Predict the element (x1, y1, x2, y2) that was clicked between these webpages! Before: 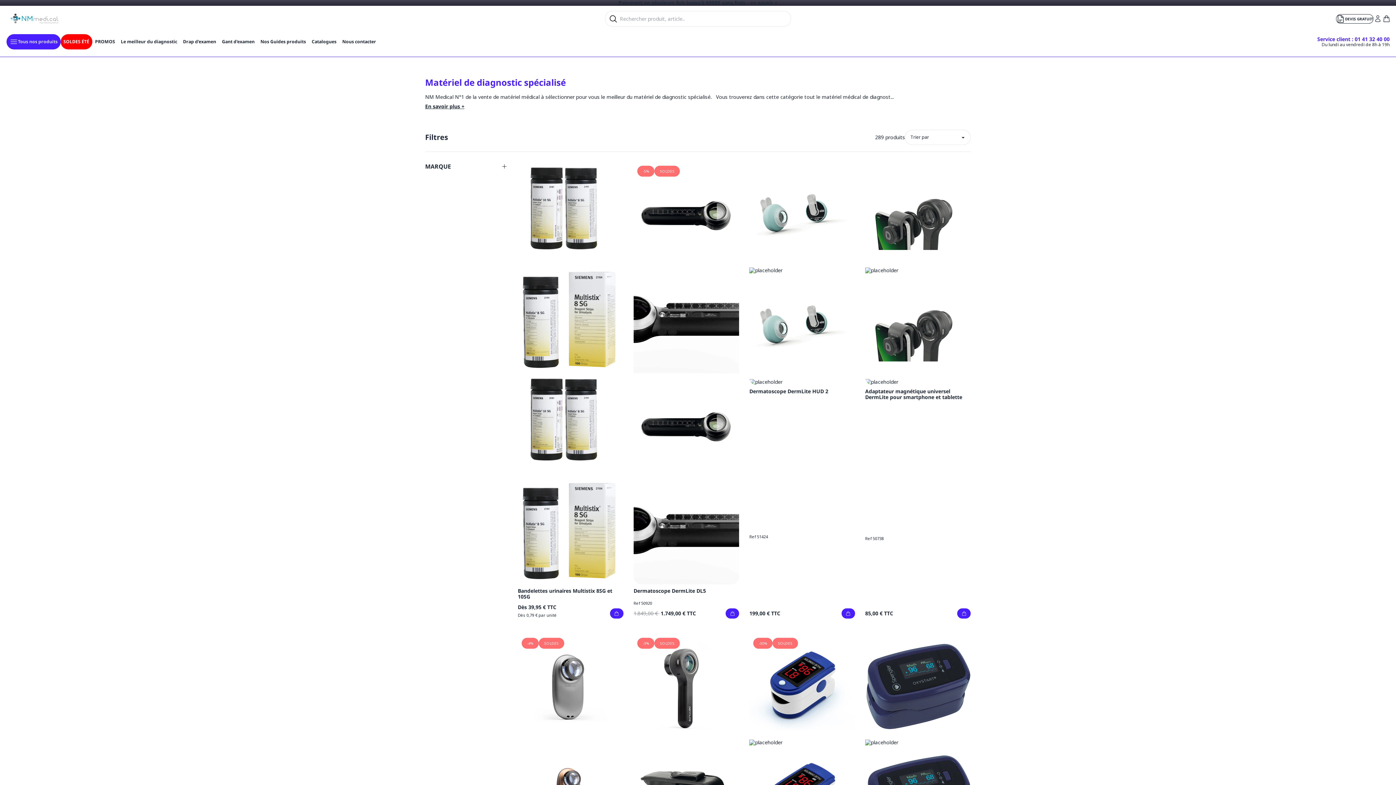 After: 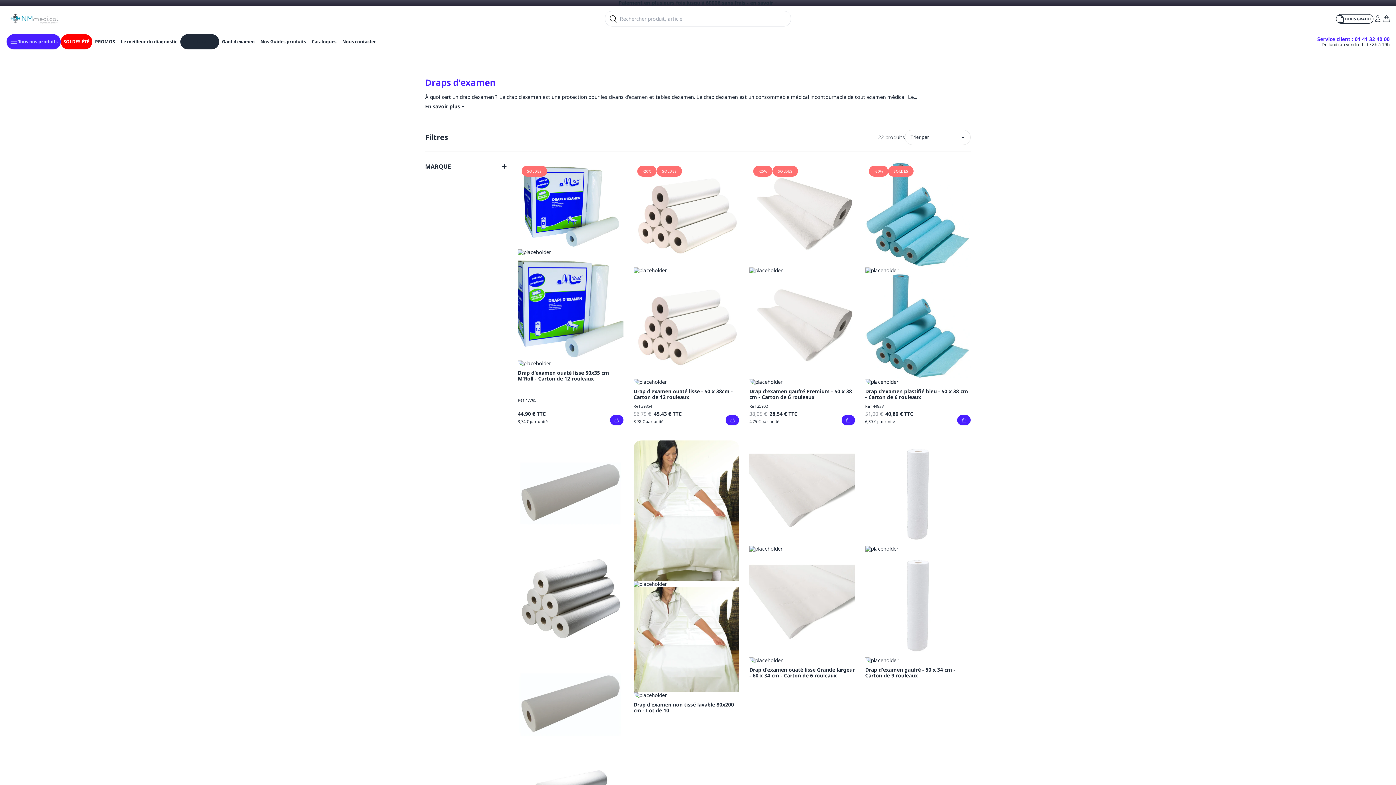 Action: bbox: (180, 34, 219, 49) label: Drap d'examen